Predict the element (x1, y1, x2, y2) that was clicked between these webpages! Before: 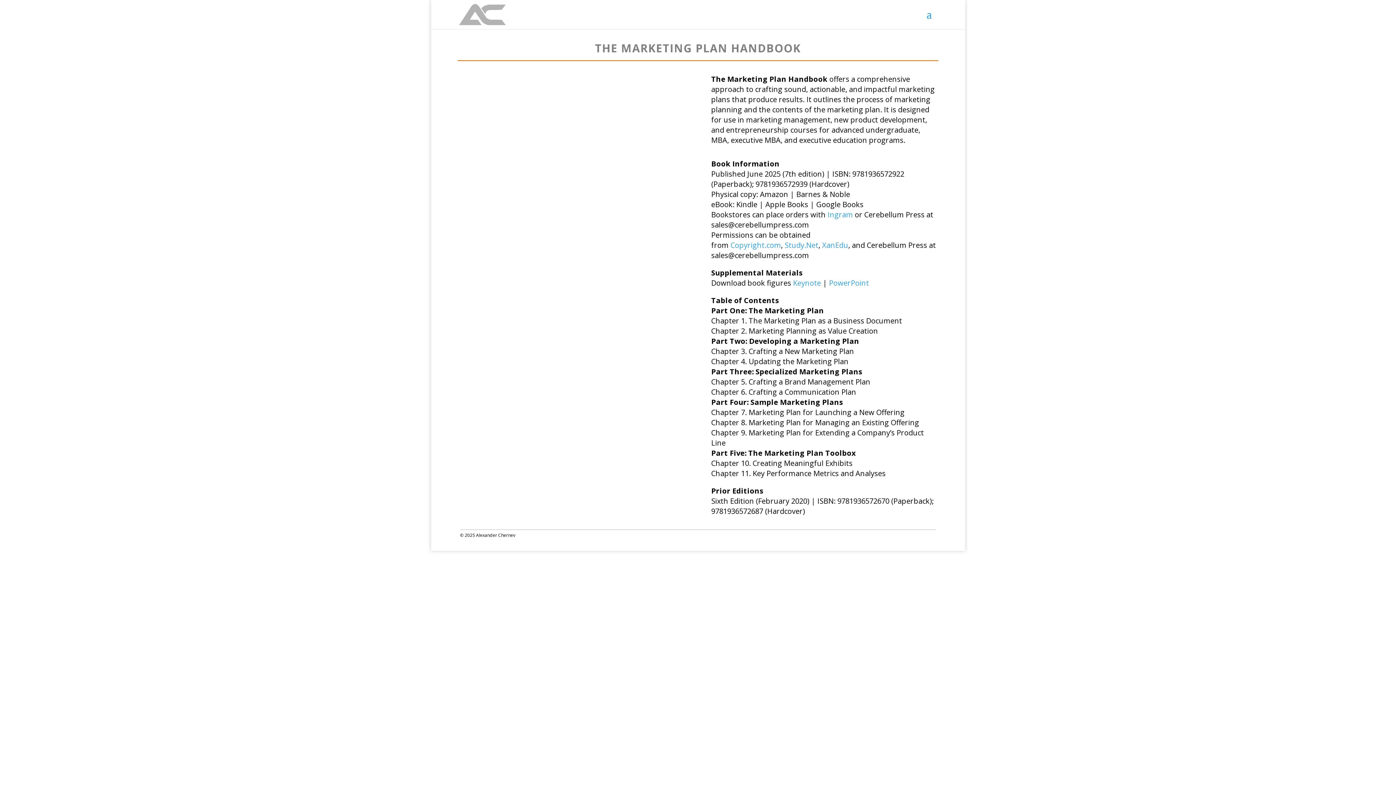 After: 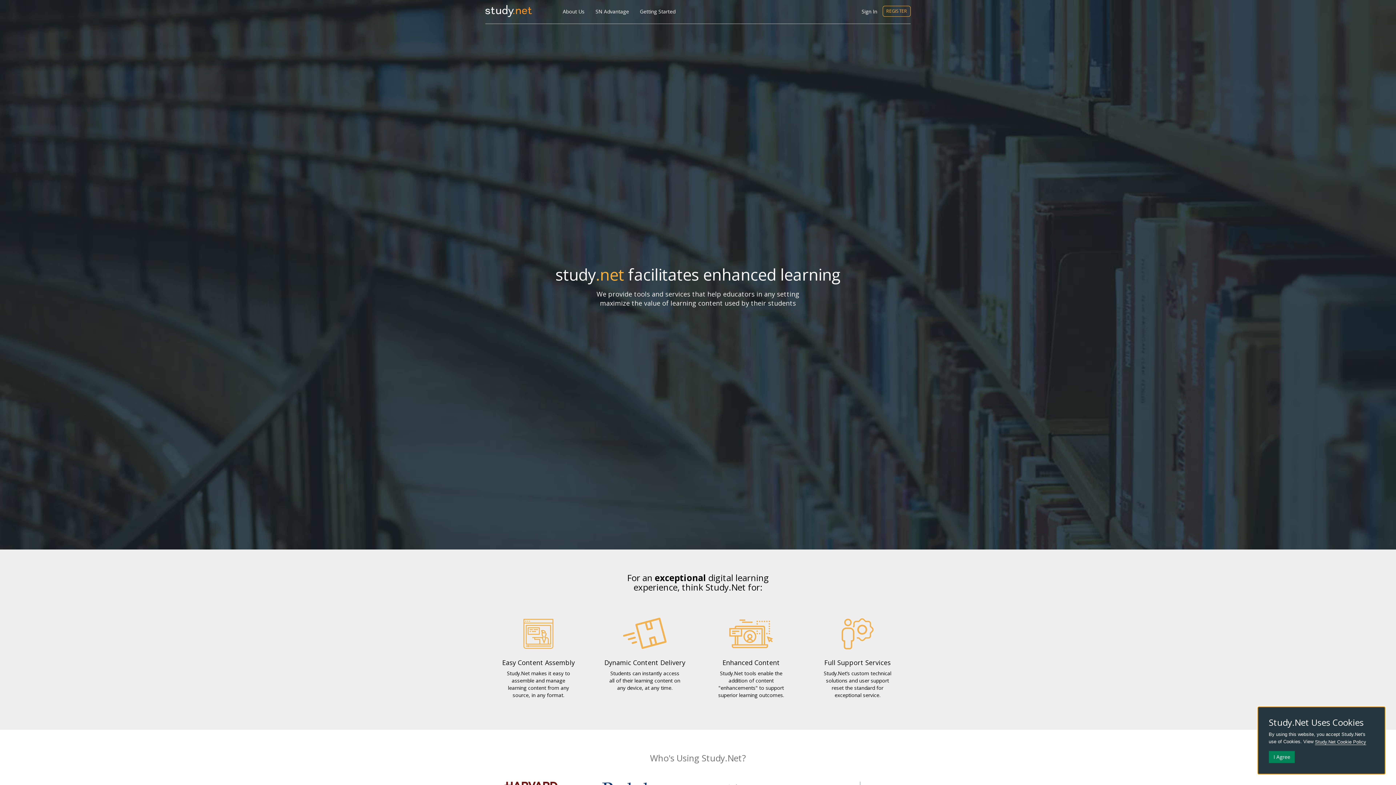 Action: label: Study.Net bbox: (784, 240, 818, 250)